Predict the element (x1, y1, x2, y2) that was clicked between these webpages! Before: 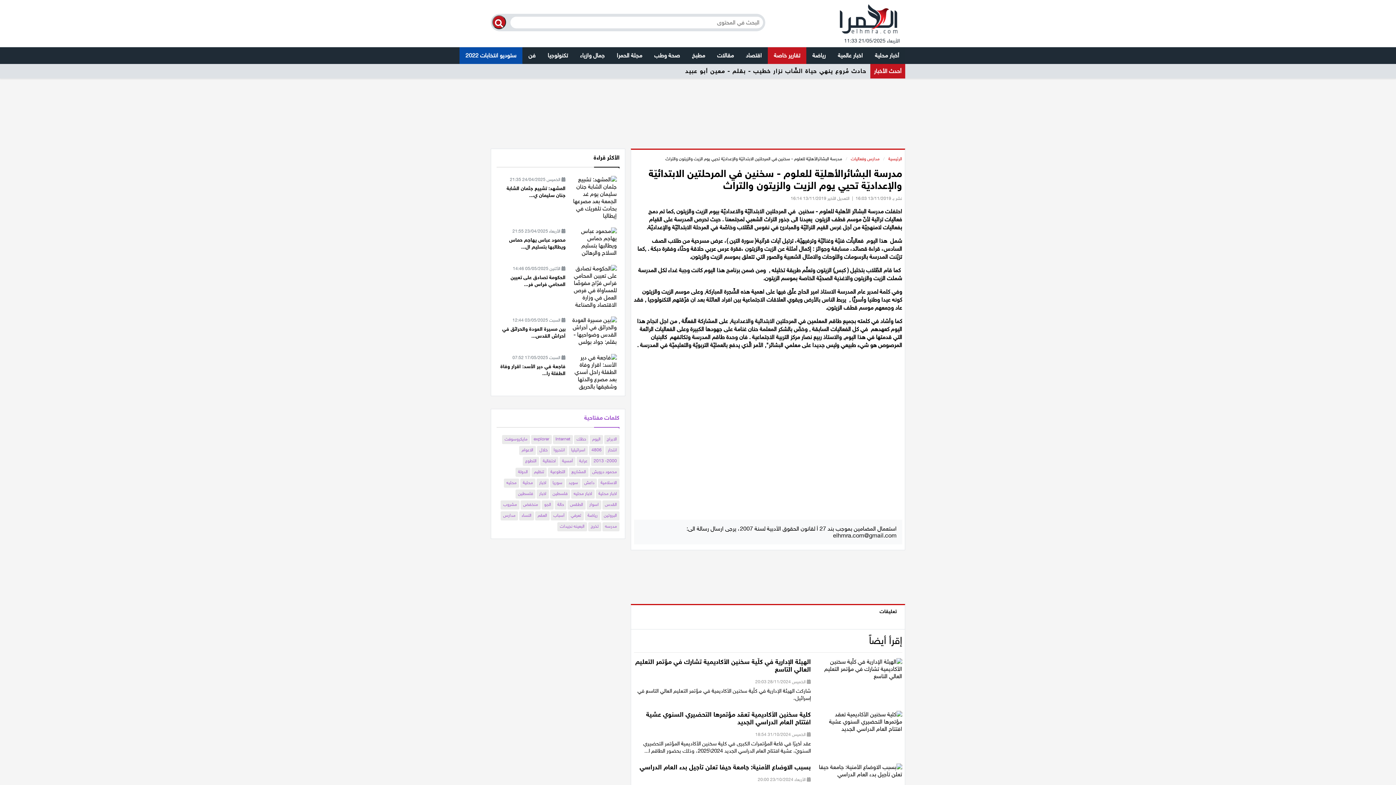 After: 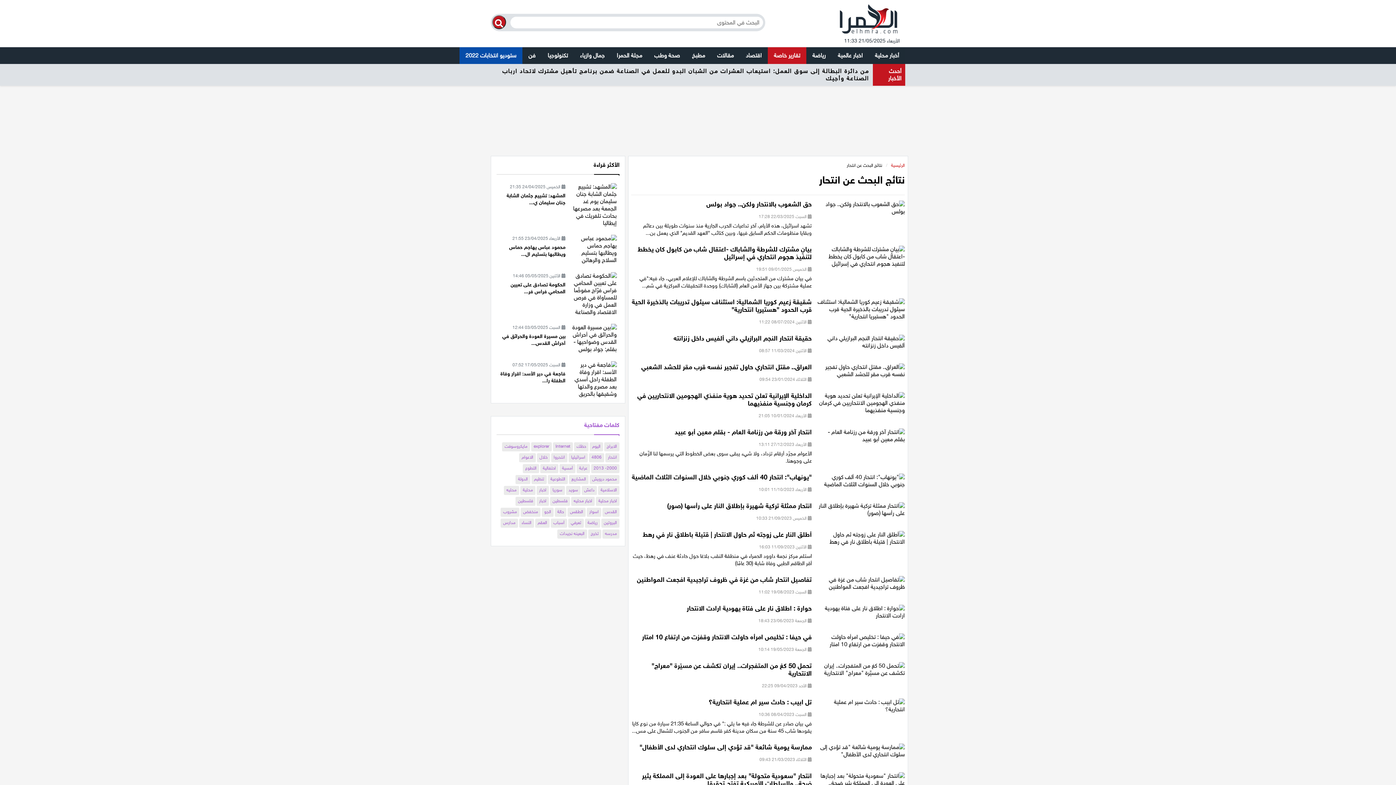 Action: label: انتحار bbox: (605, 446, 619, 455)